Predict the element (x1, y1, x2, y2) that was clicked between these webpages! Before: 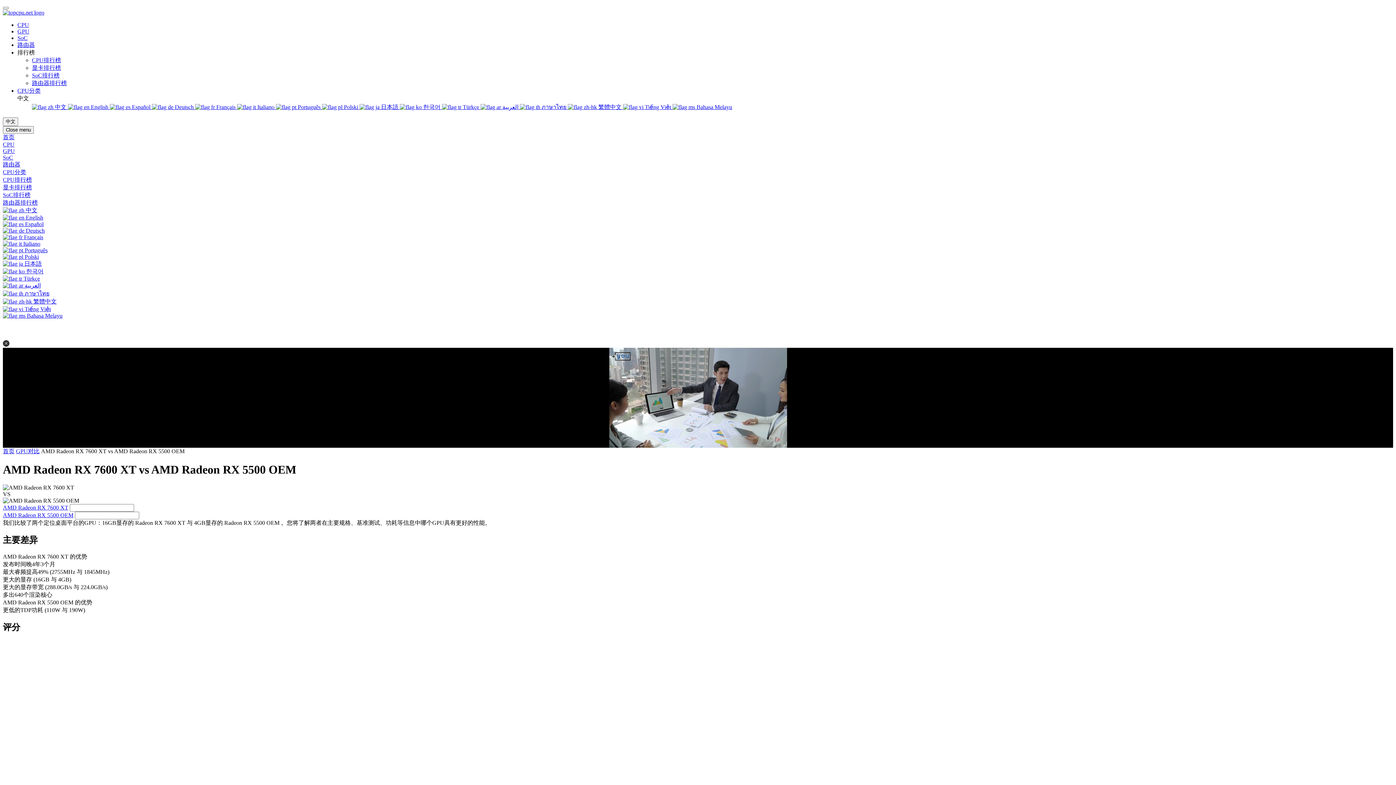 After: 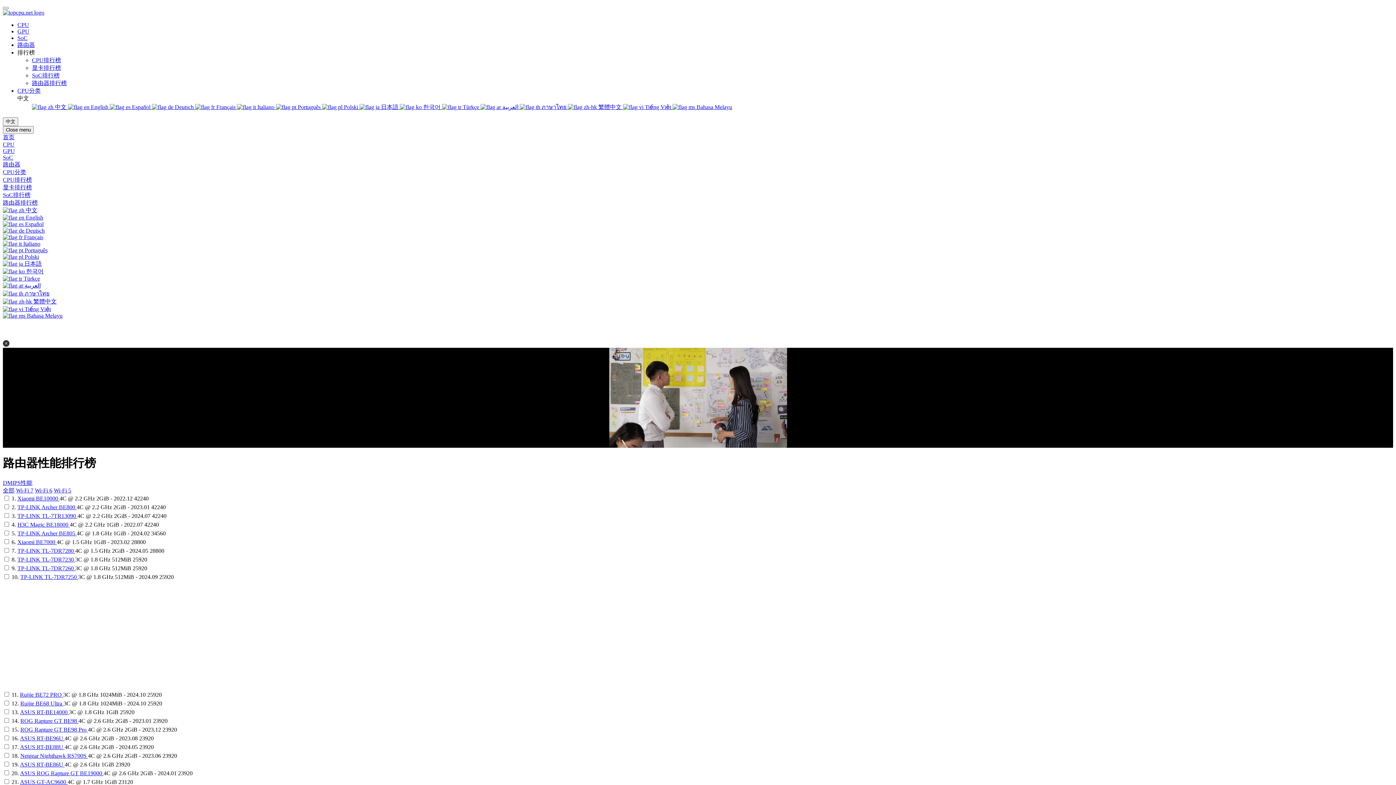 Action: label: 路由器排行榜 bbox: (32, 80, 66, 86)